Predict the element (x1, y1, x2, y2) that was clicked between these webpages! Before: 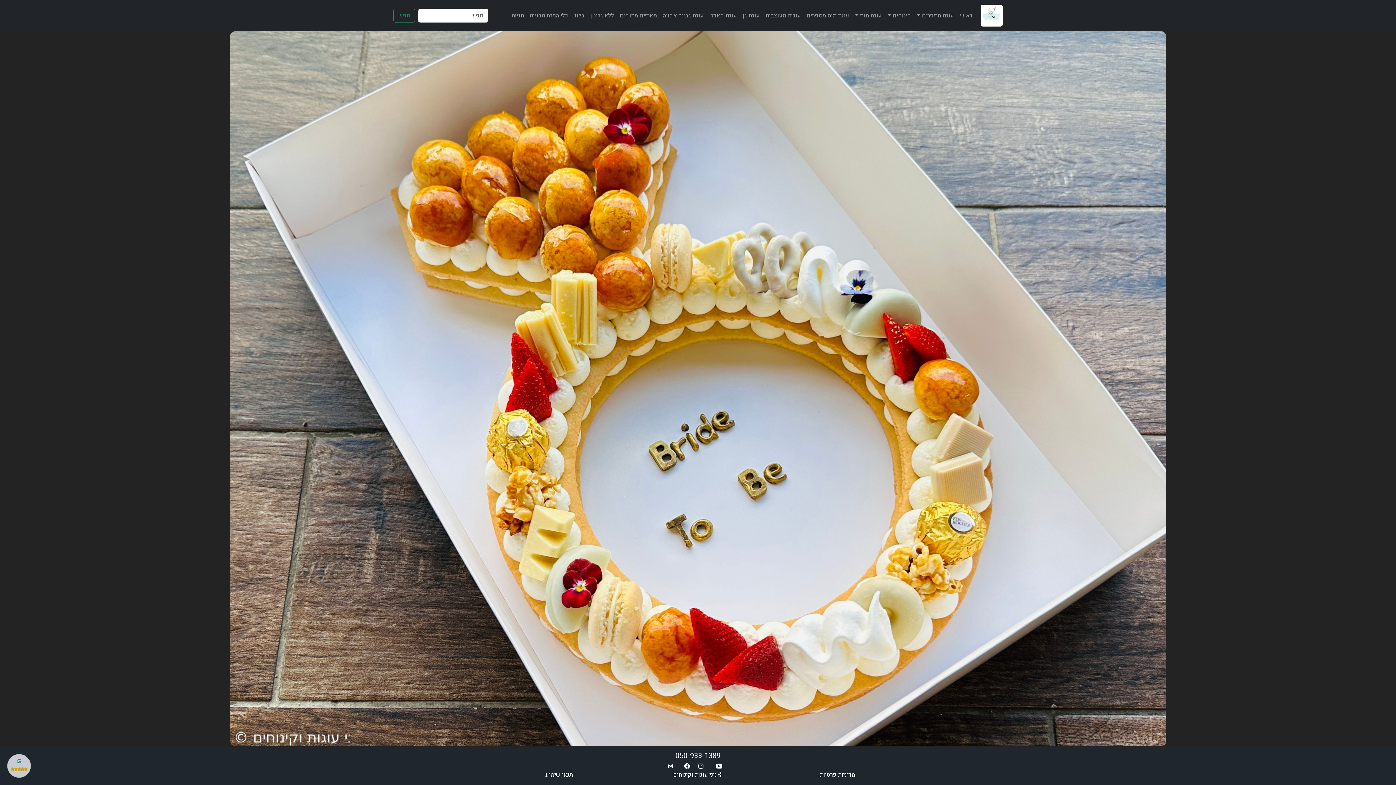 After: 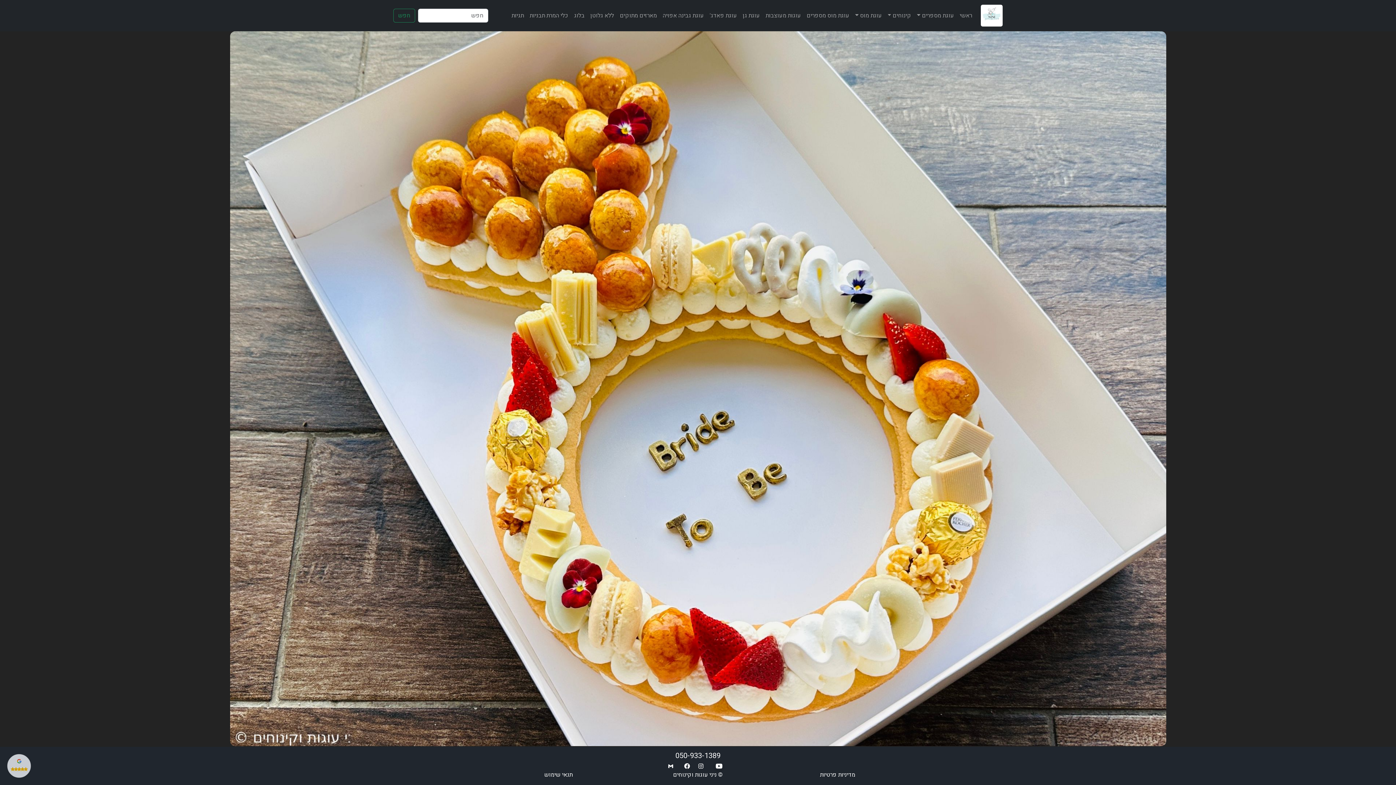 Action: bbox: (684, 761, 690, 770)